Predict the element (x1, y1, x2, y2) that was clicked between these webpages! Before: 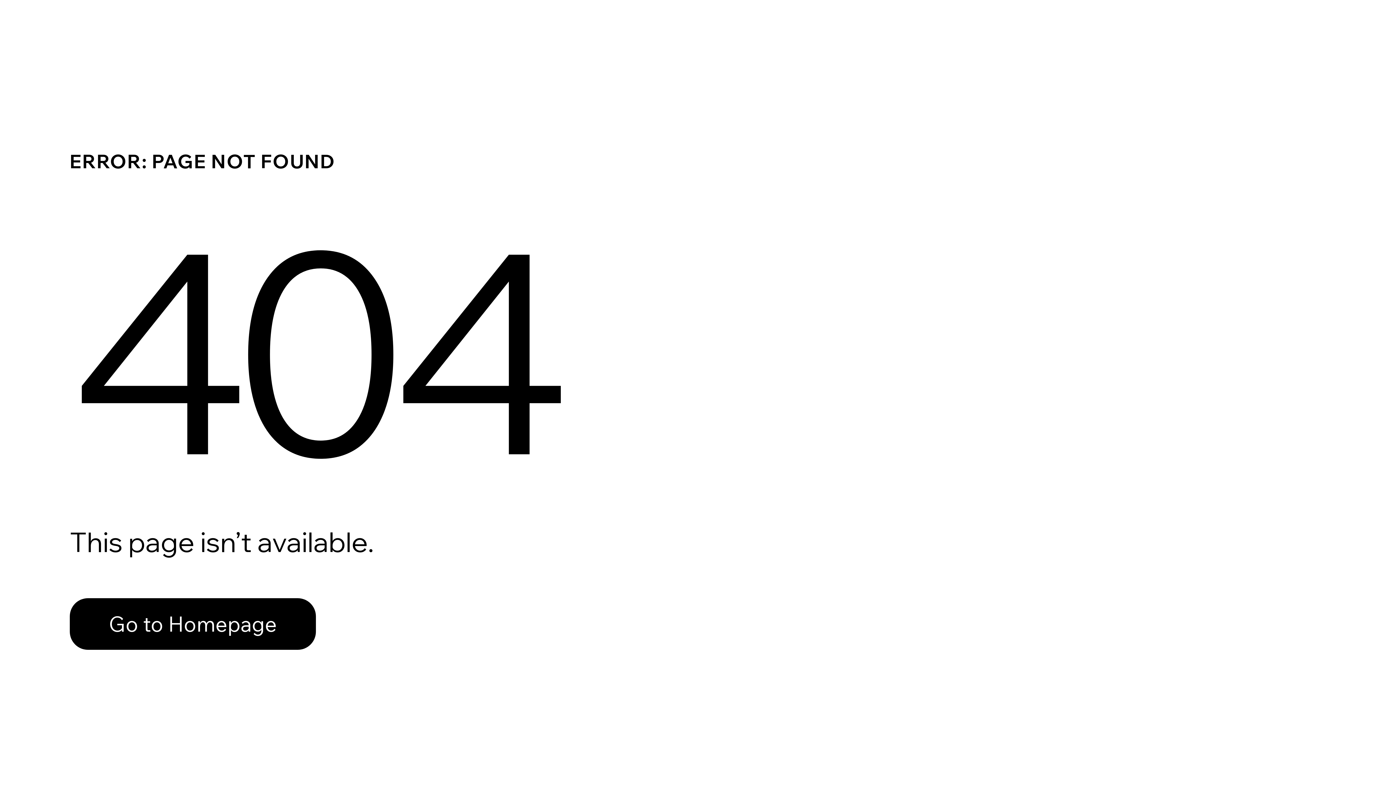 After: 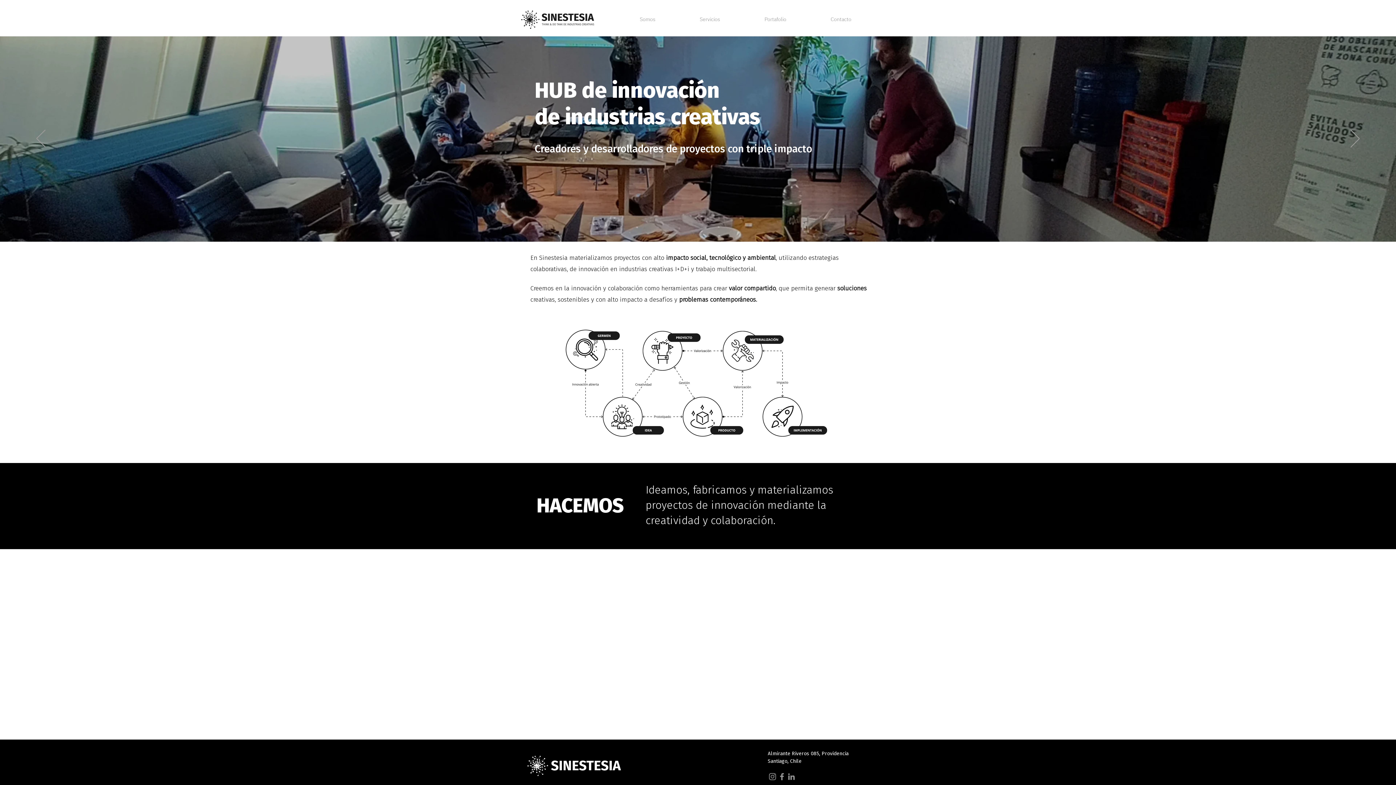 Action: label: Go to Homepage bbox: (69, 598, 316, 650)